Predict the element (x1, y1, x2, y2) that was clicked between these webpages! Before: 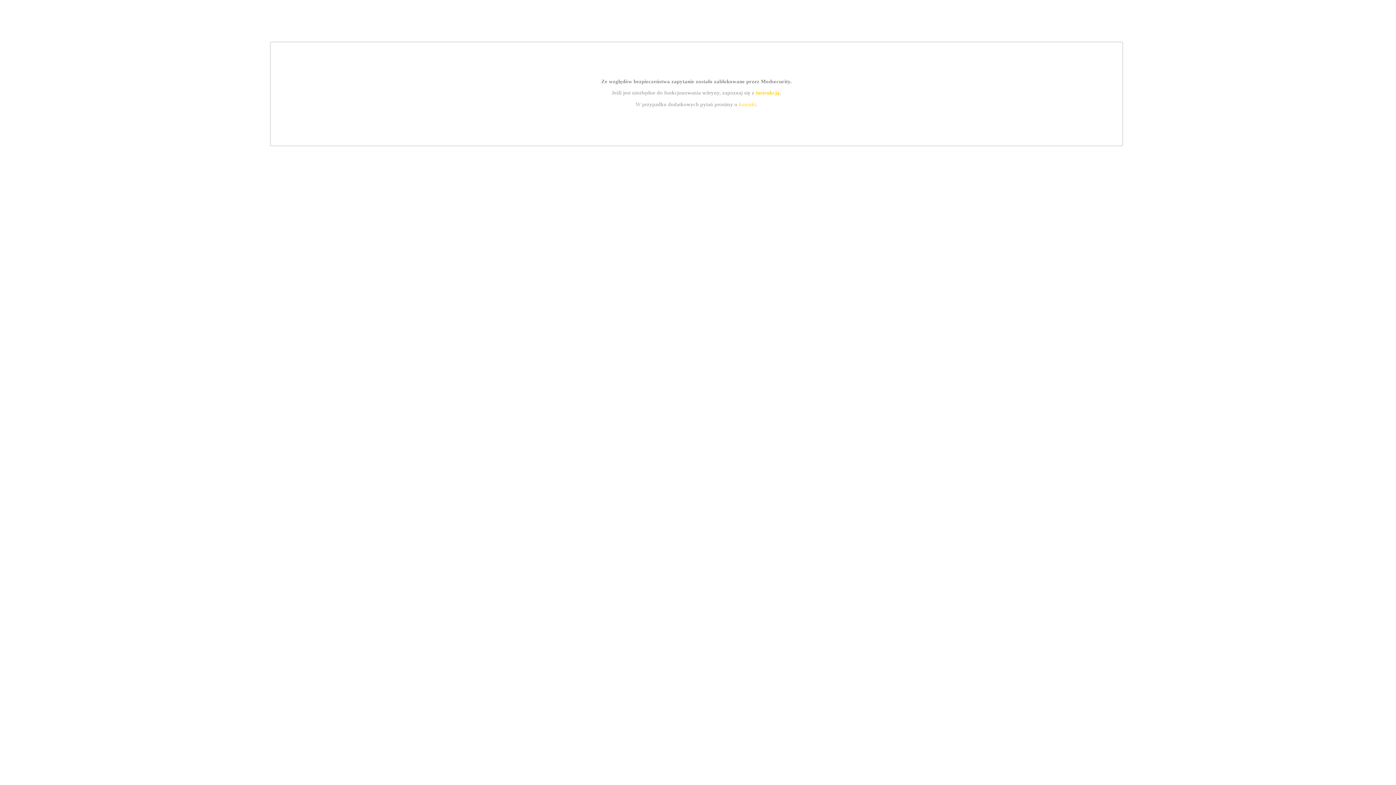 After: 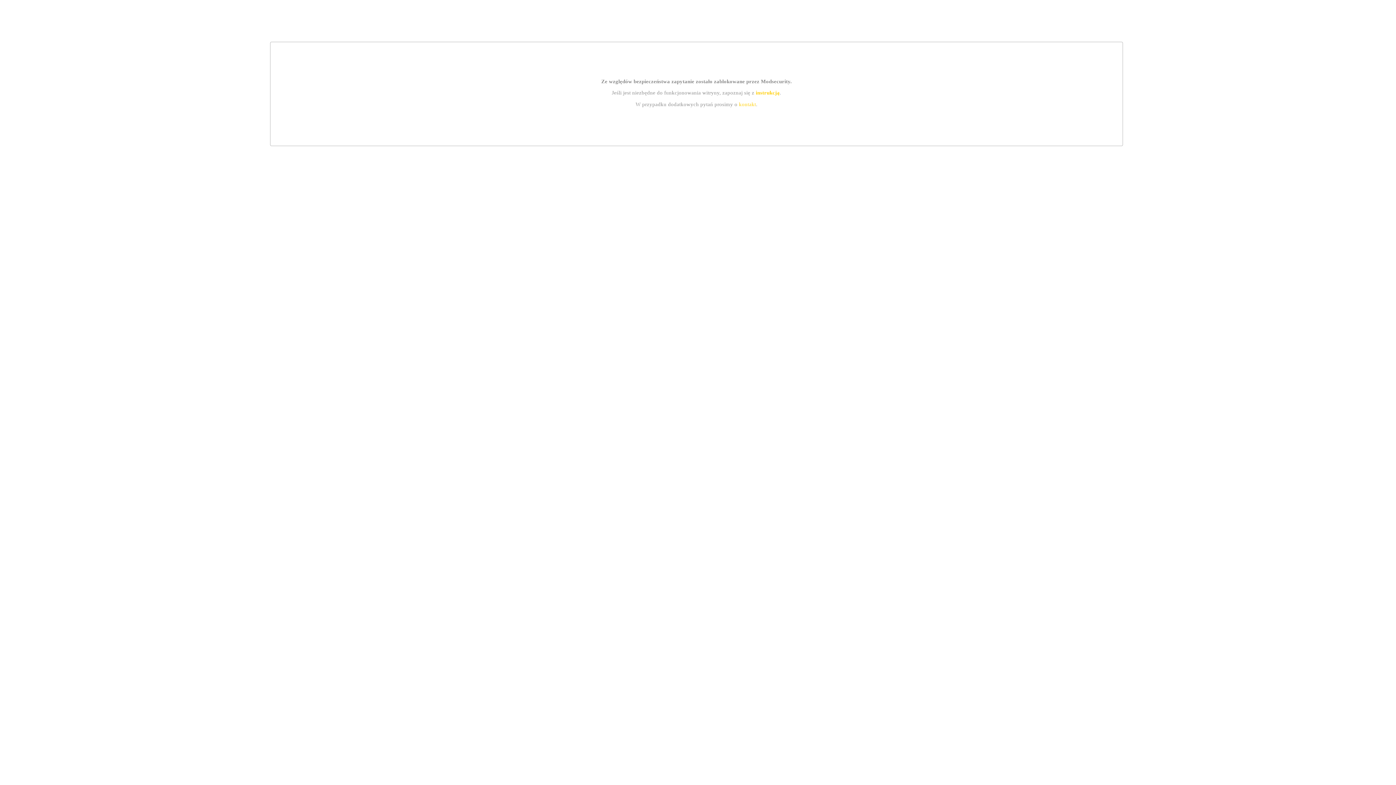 Action: label: kontakt bbox: (739, 101, 756, 107)